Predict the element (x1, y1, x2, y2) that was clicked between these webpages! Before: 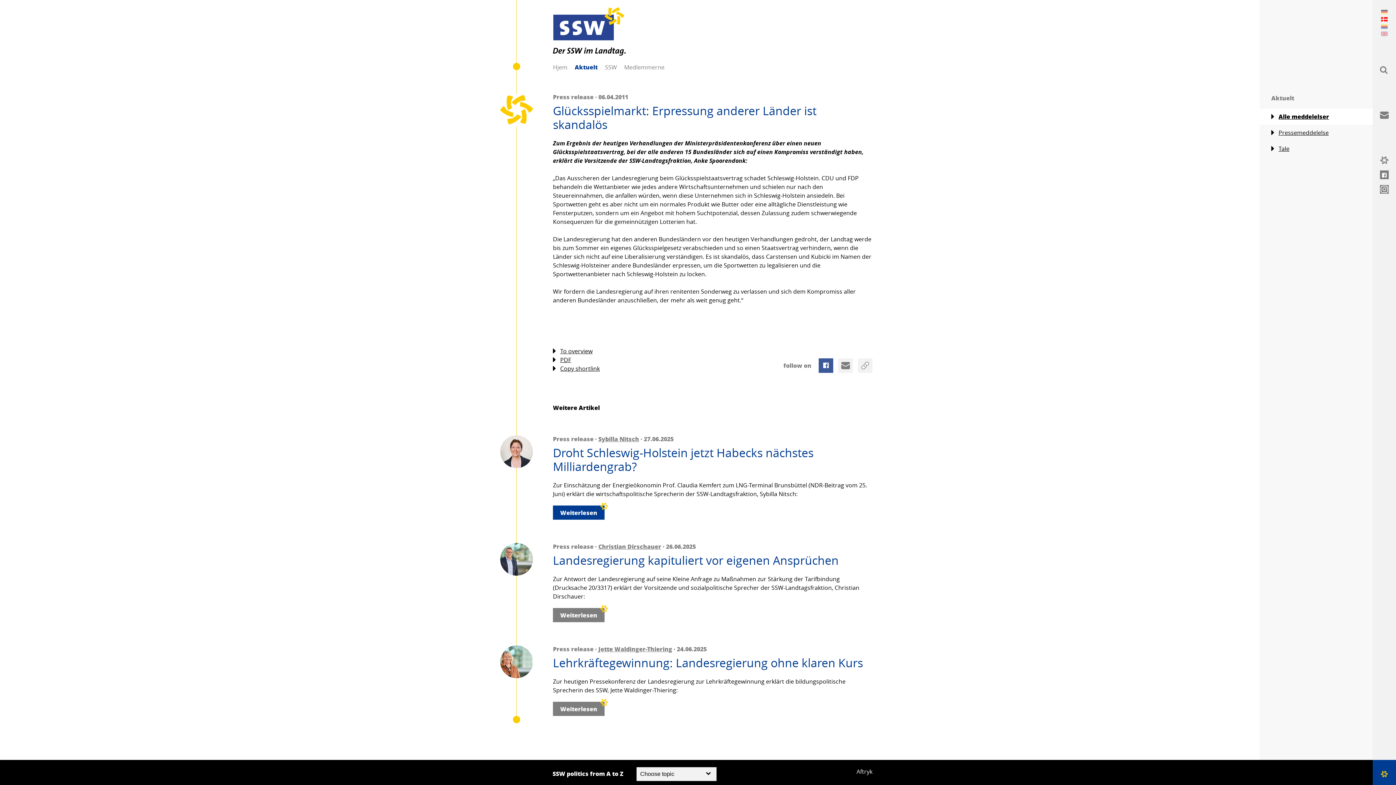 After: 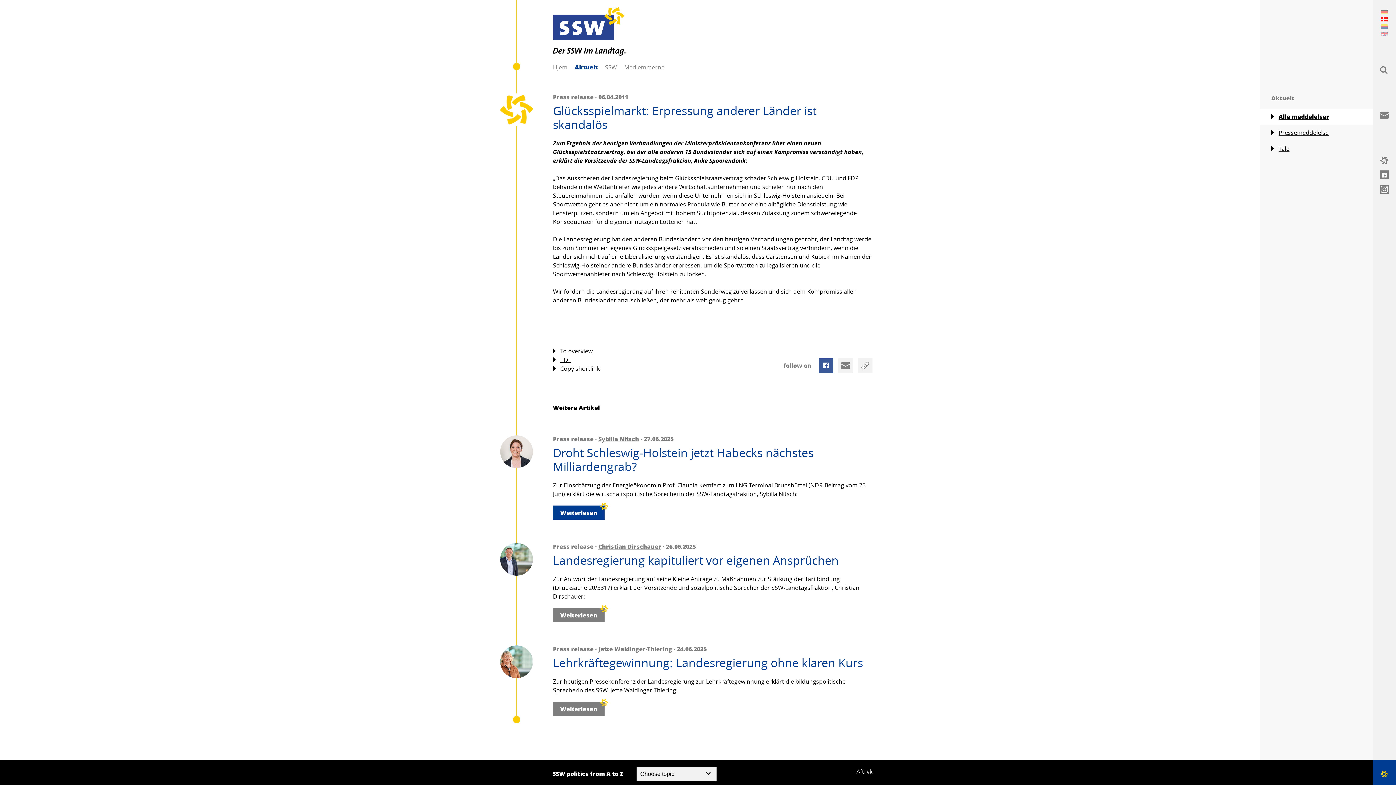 Action: bbox: (553, 364, 600, 373) label: Copy shortlink